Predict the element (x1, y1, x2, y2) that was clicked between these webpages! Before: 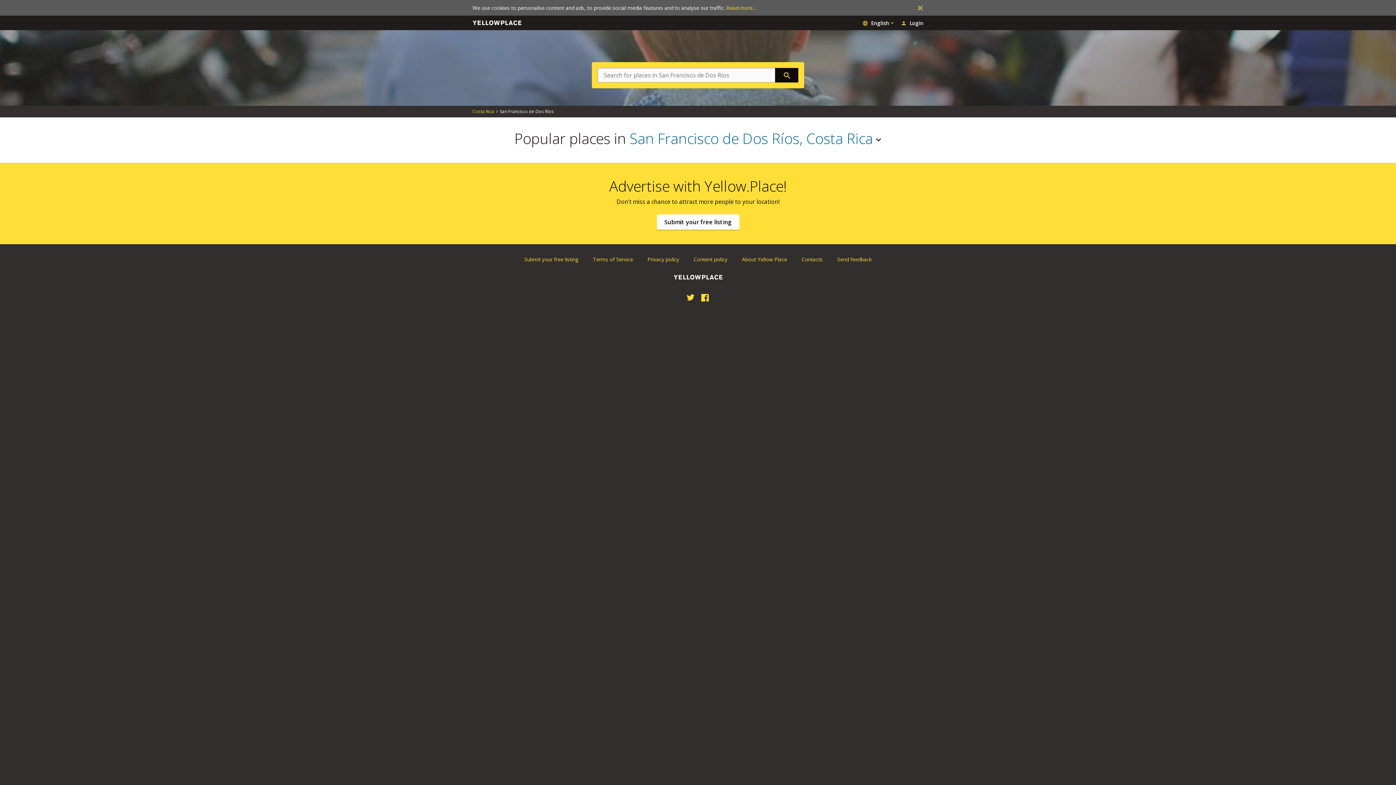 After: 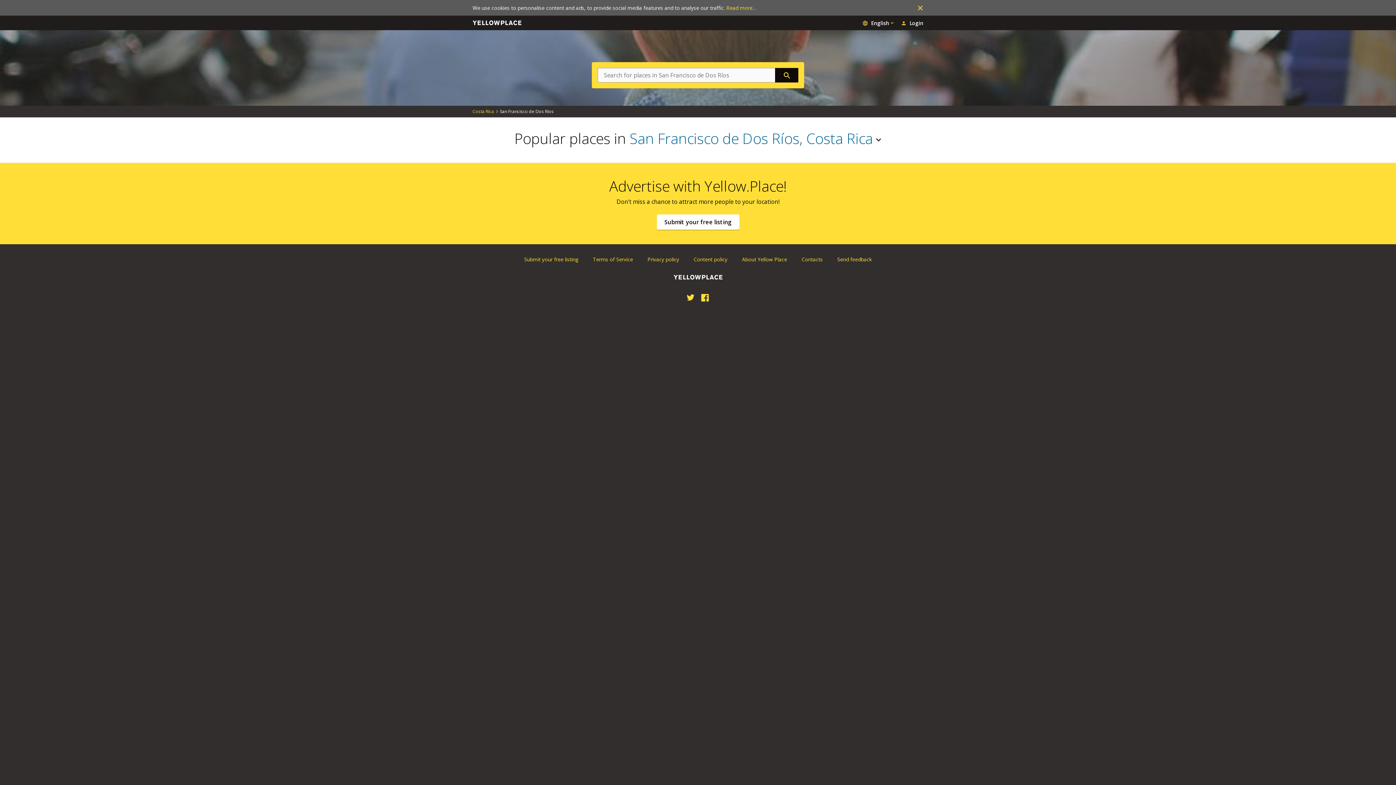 Action: label: Twitter bbox: (686, 293, 695, 302)